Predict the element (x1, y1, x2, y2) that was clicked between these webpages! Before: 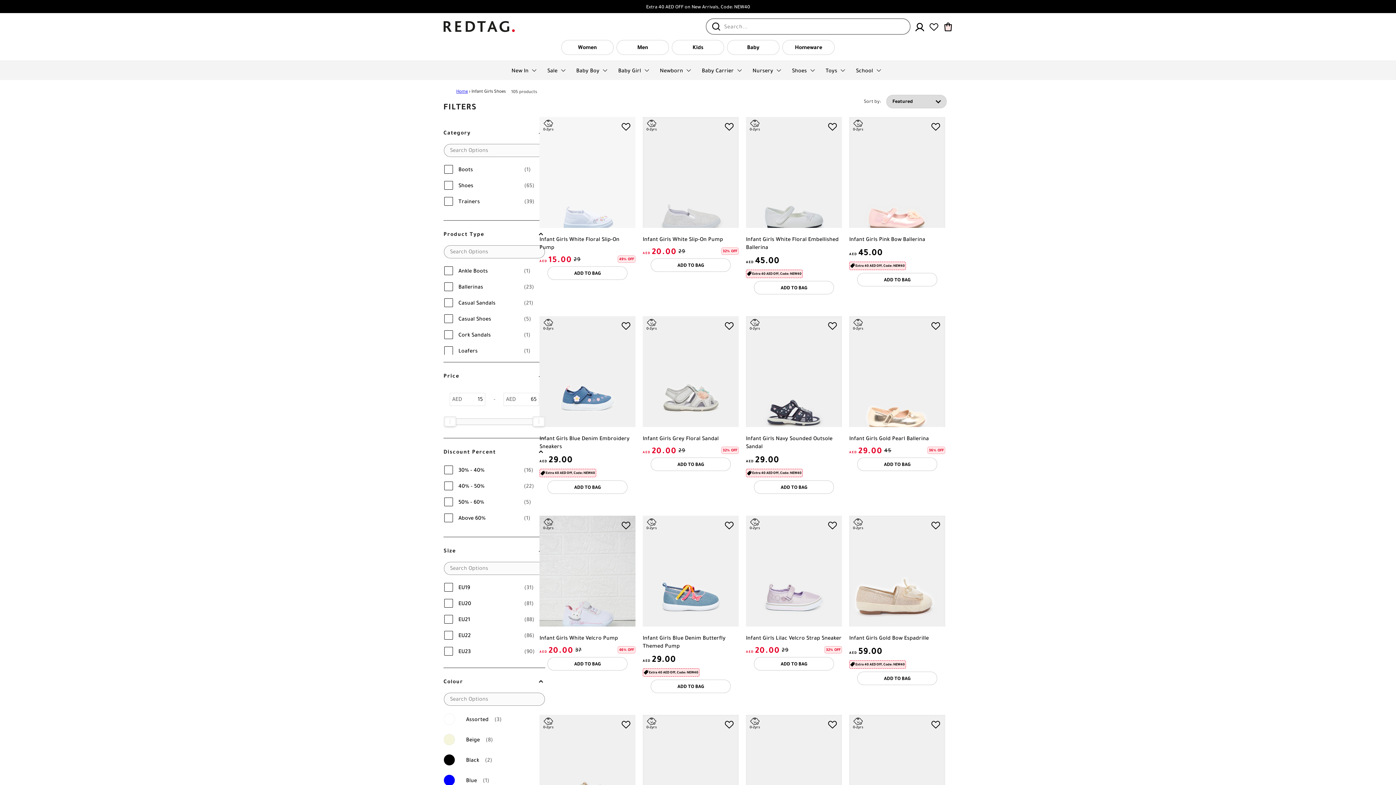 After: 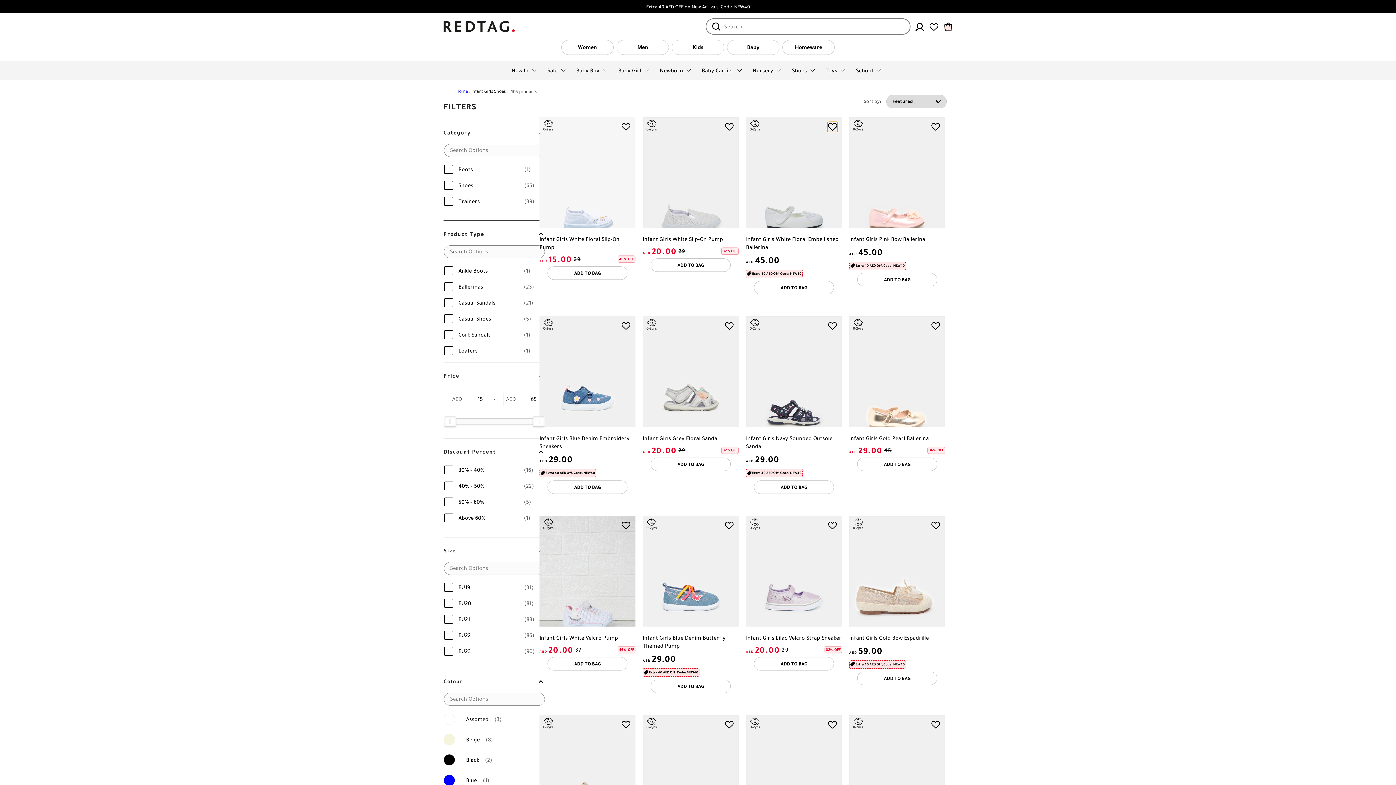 Action: bbox: (828, 122, 837, 131)